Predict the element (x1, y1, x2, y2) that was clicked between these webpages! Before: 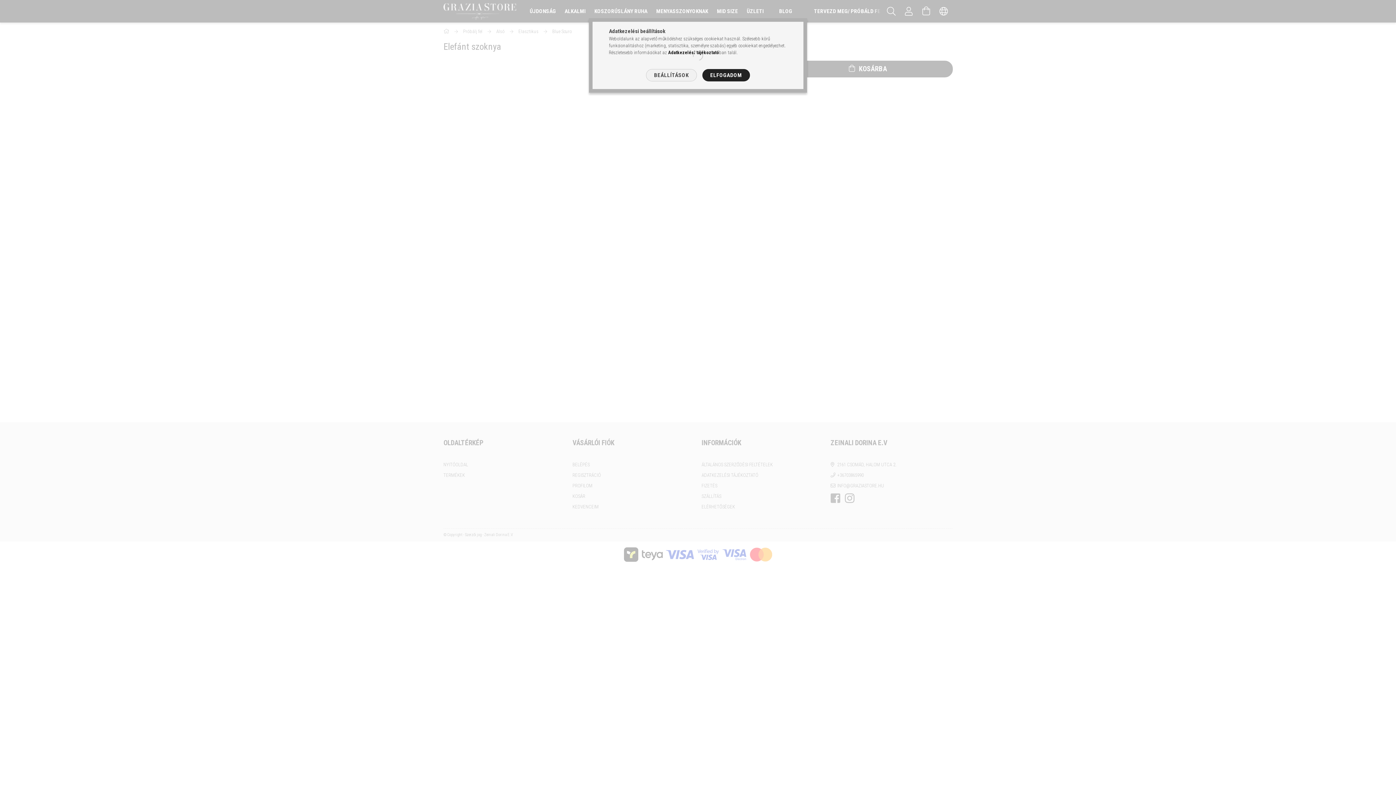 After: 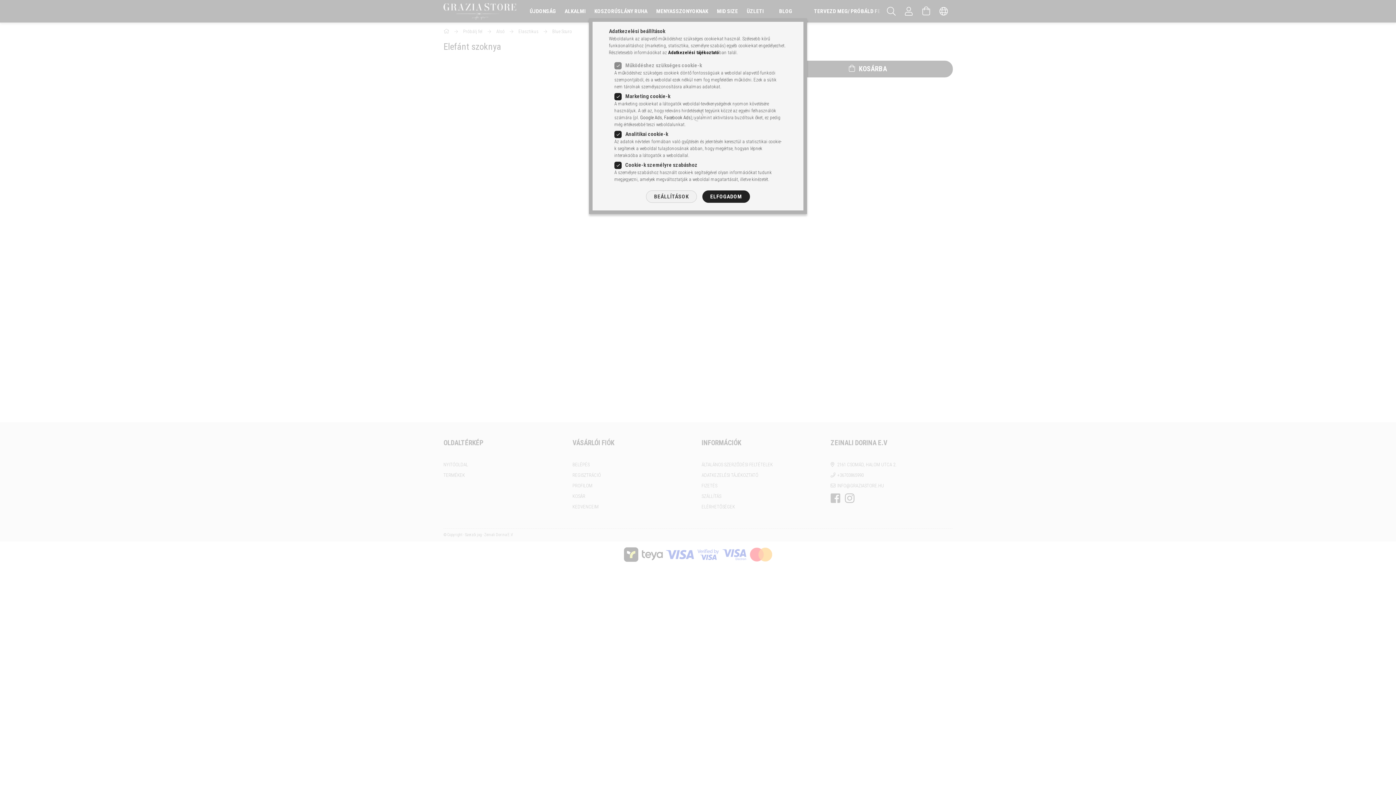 Action: label: BEÁLLÍTÁSOK bbox: (646, 69, 696, 81)